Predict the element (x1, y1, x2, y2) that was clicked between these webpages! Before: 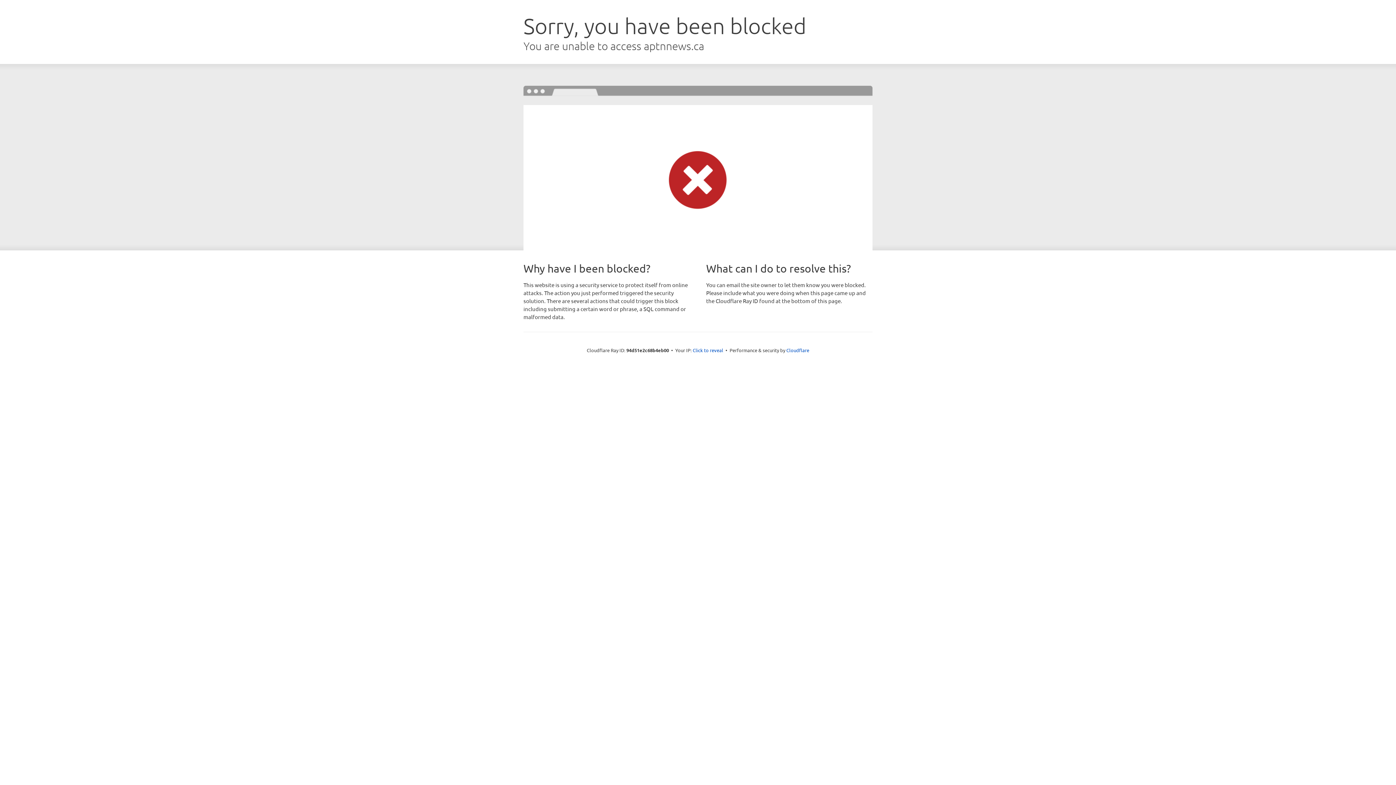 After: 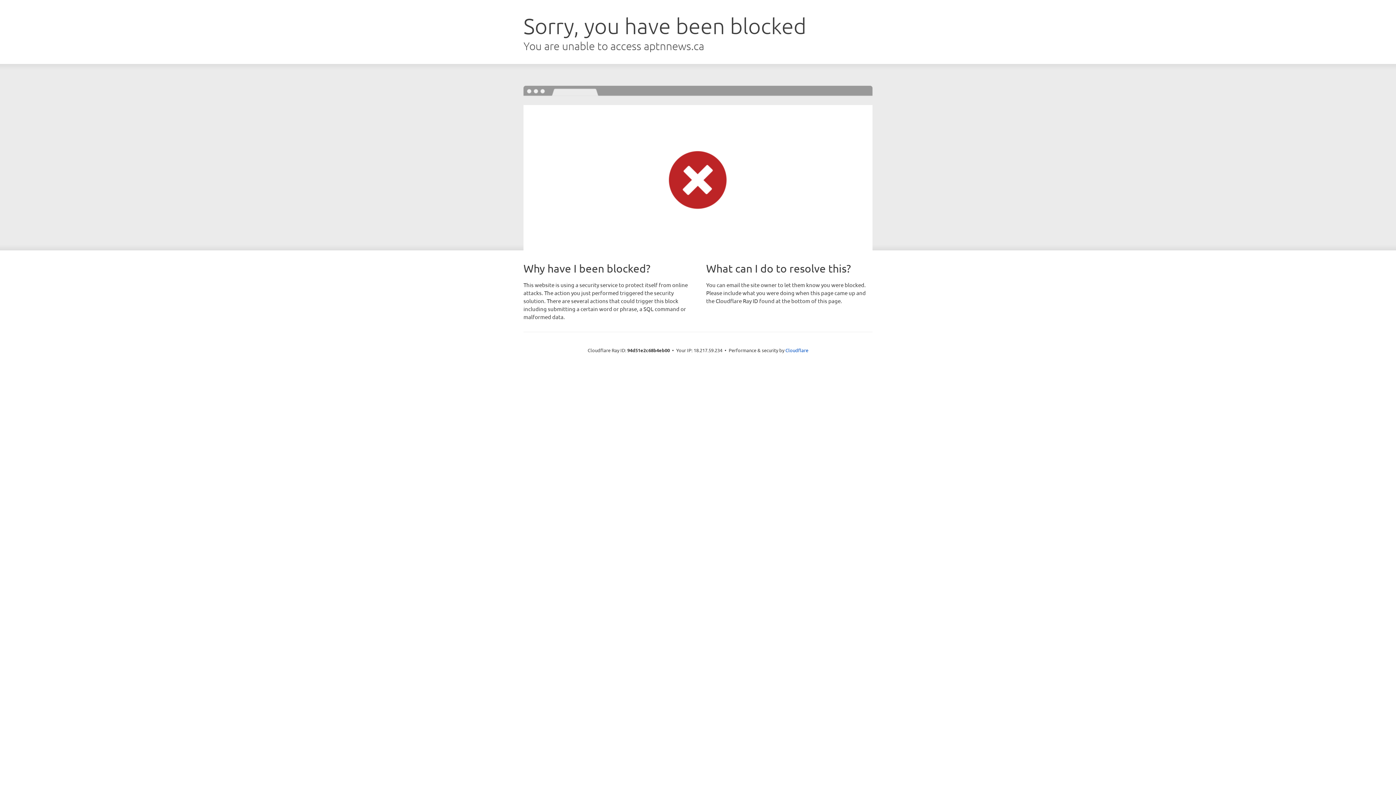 Action: label: Click to reveal bbox: (692, 346, 723, 353)